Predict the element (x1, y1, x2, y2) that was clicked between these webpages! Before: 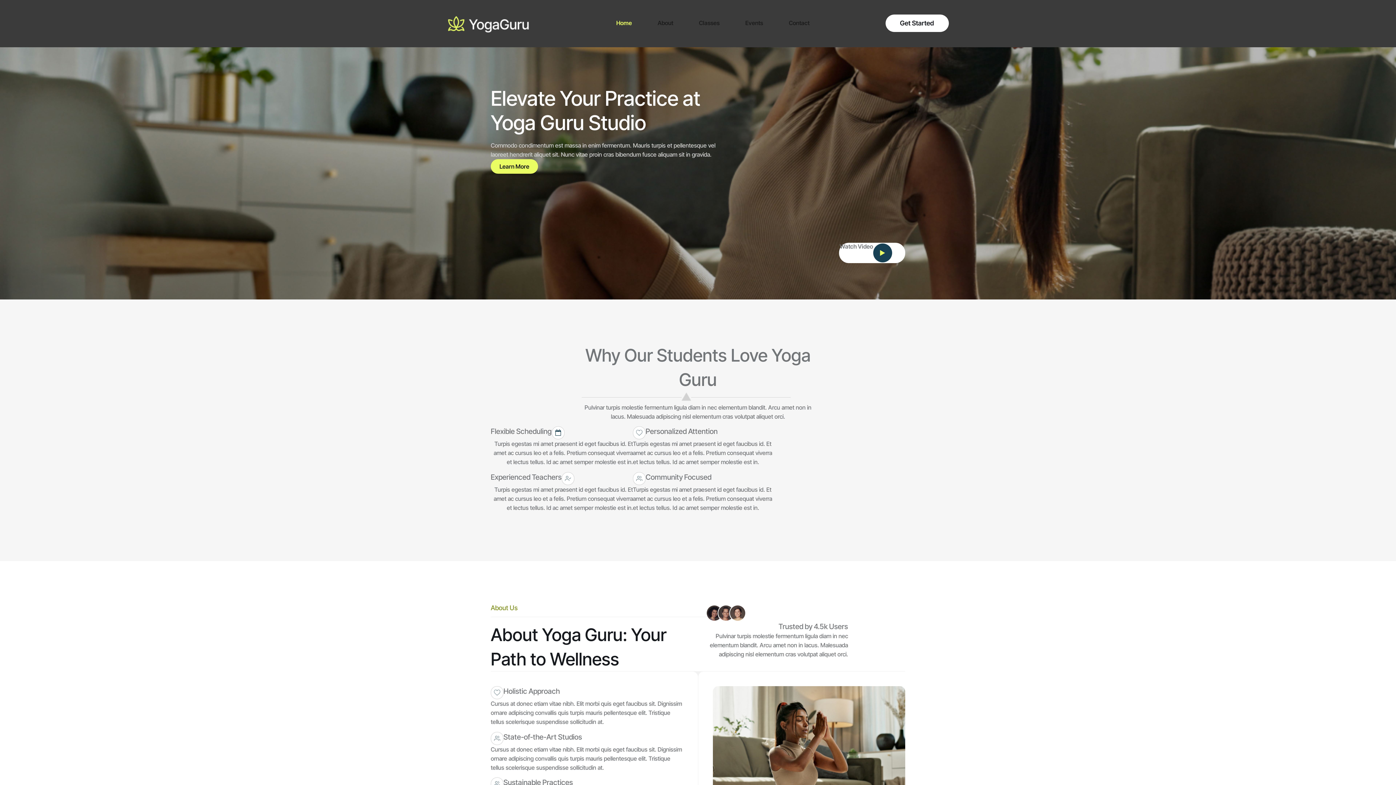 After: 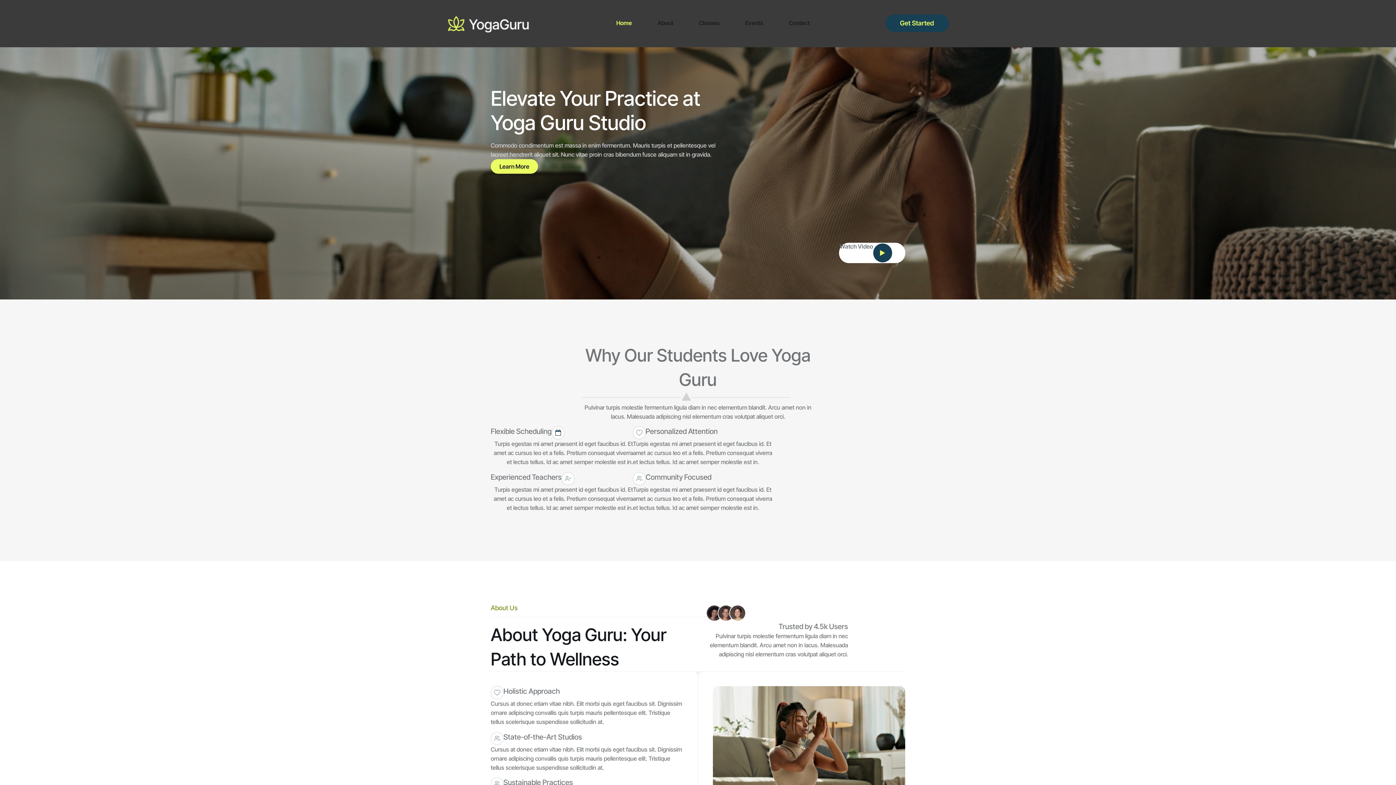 Action: bbox: (885, 14, 948, 32) label: Get Started